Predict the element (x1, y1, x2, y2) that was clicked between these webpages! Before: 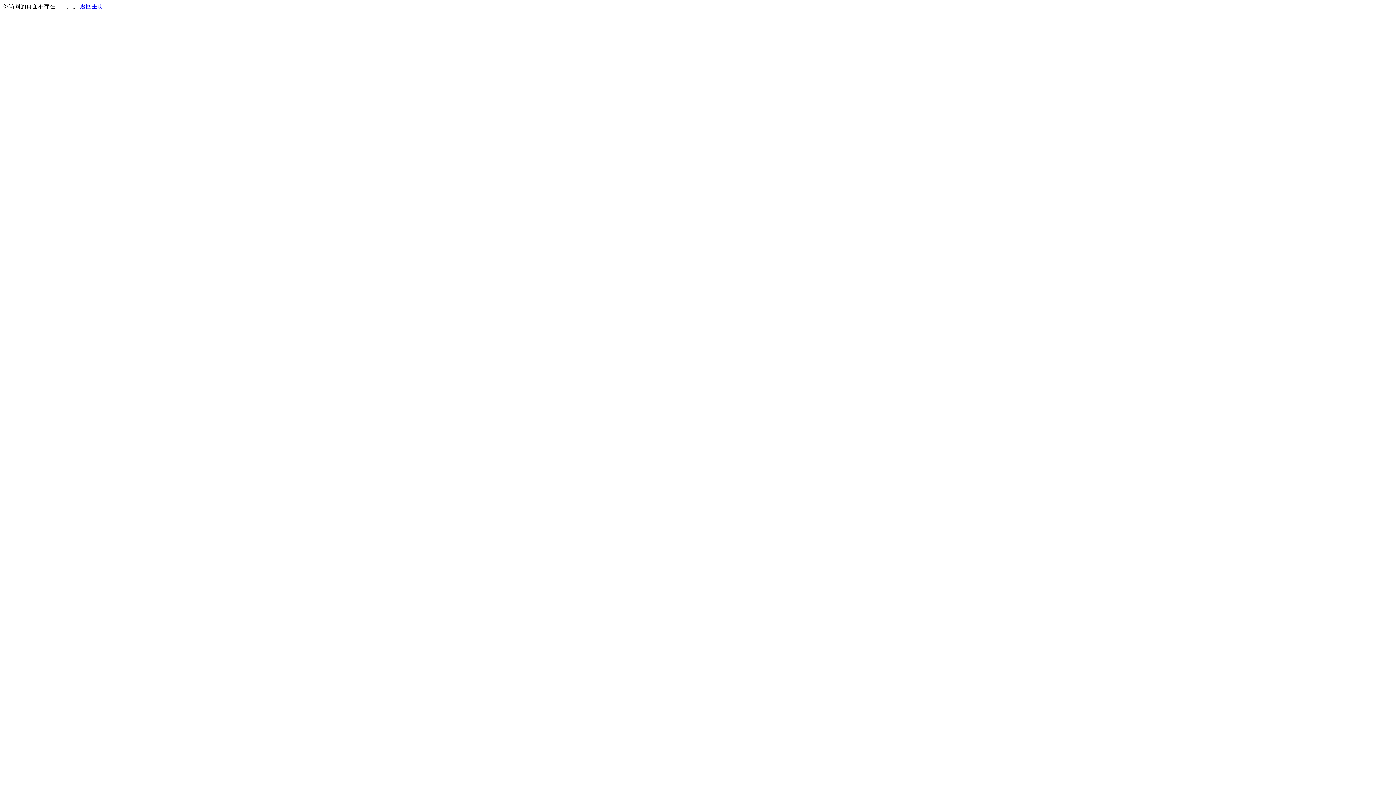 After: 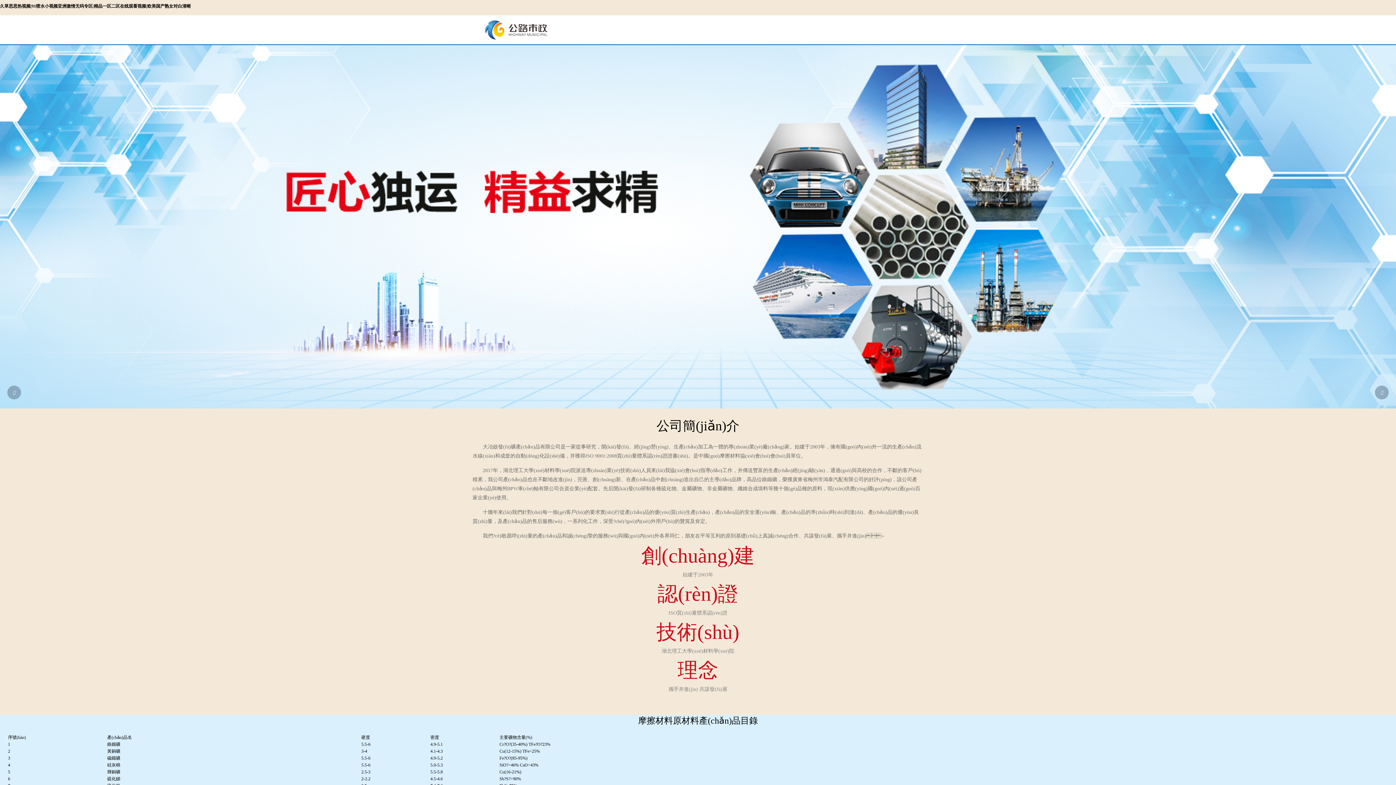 Action: bbox: (80, 3, 103, 9) label: 返回主页